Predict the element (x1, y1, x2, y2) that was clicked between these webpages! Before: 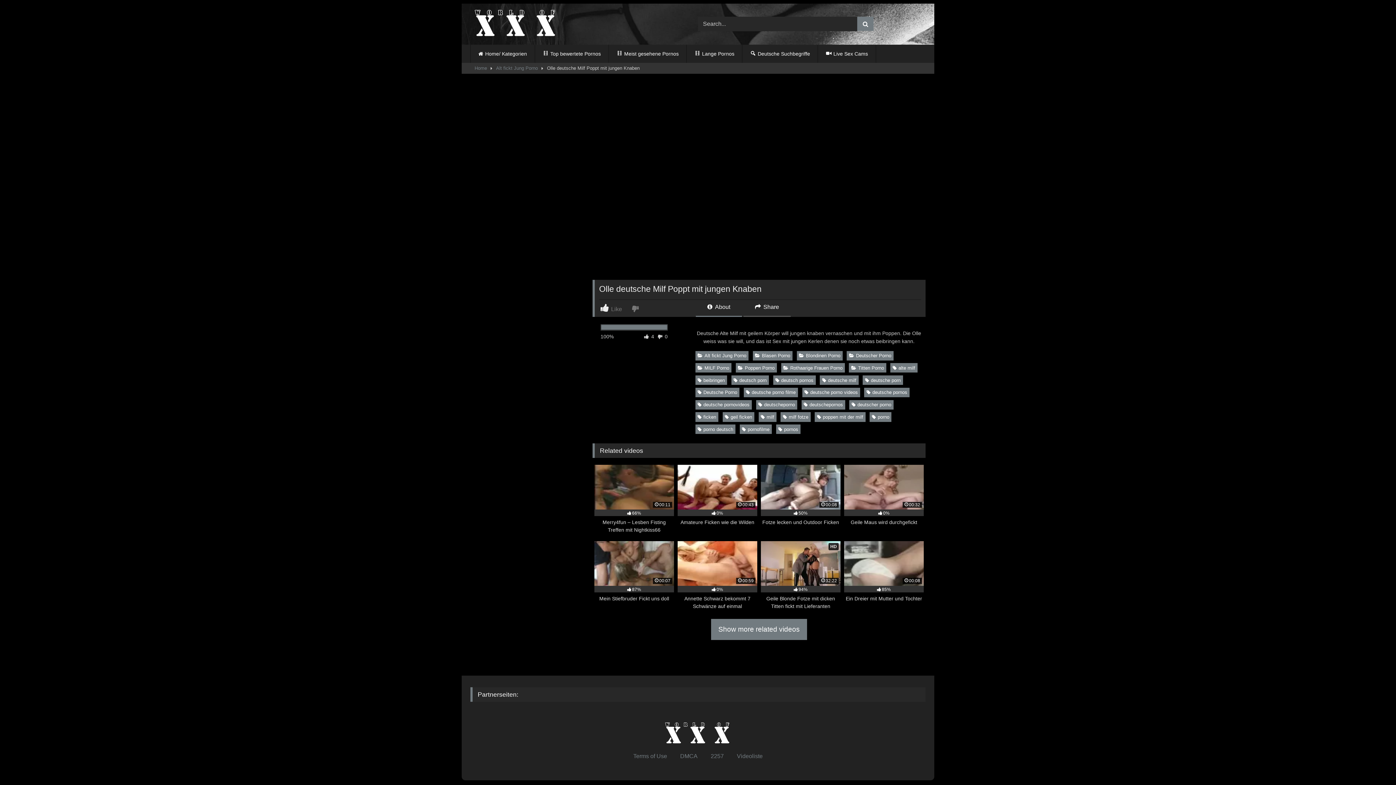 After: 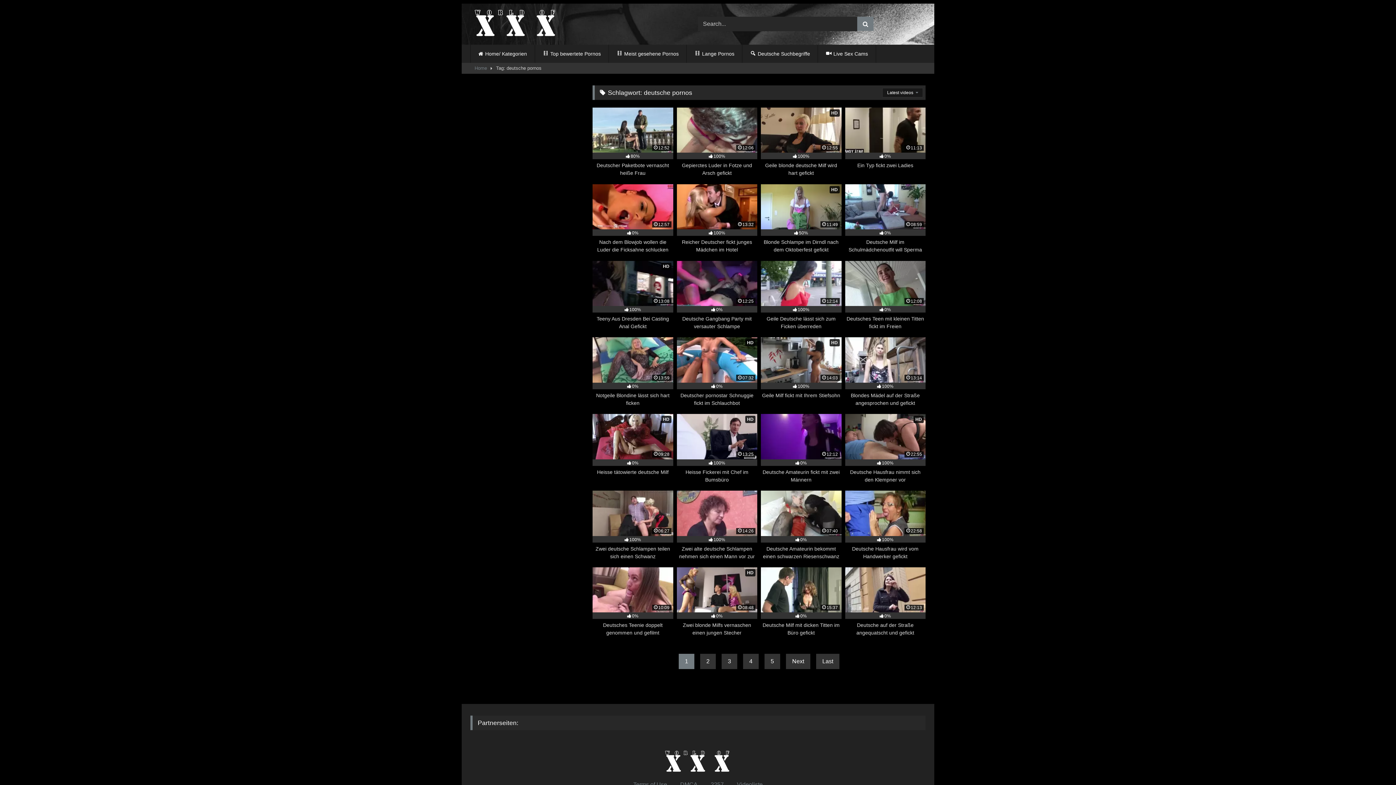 Action: bbox: (864, 387, 909, 397) label: deutsche pornos